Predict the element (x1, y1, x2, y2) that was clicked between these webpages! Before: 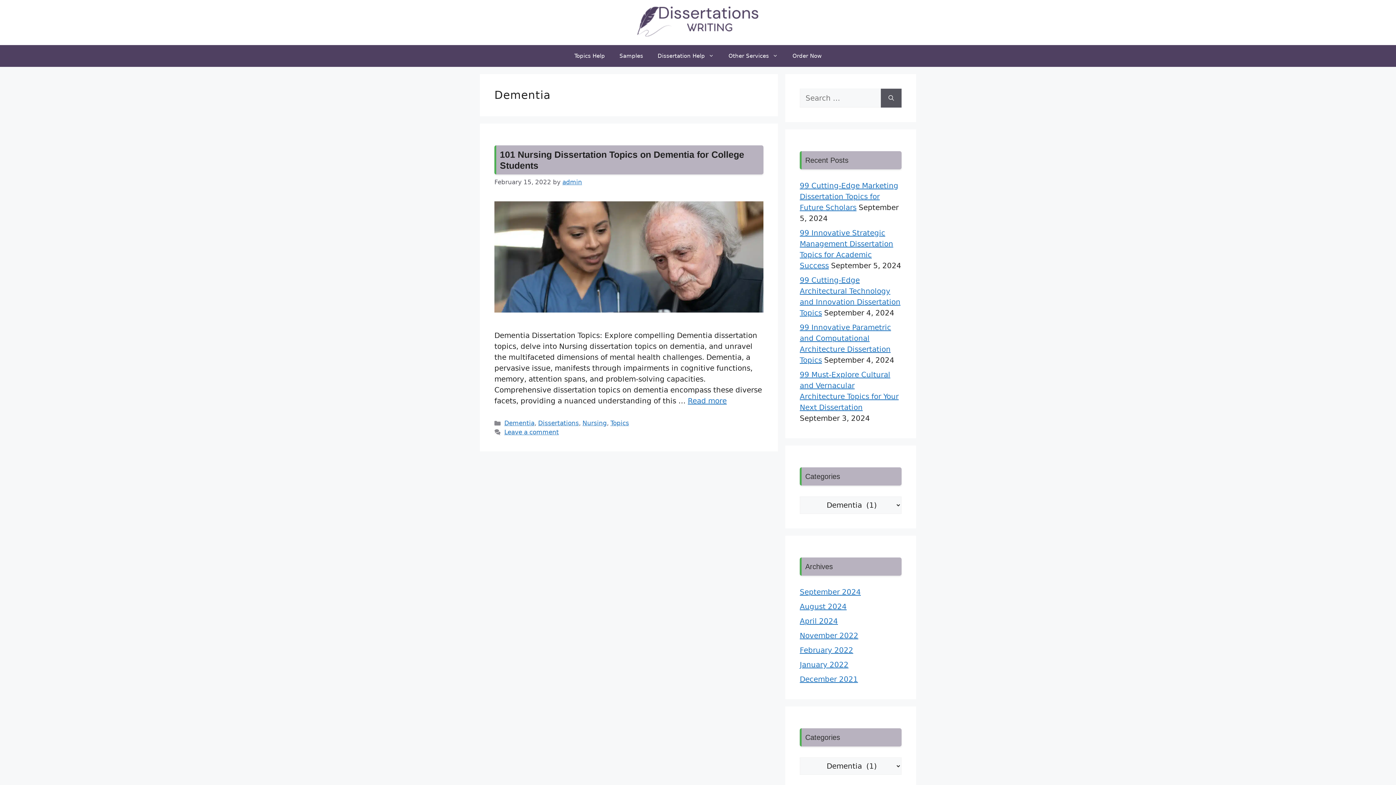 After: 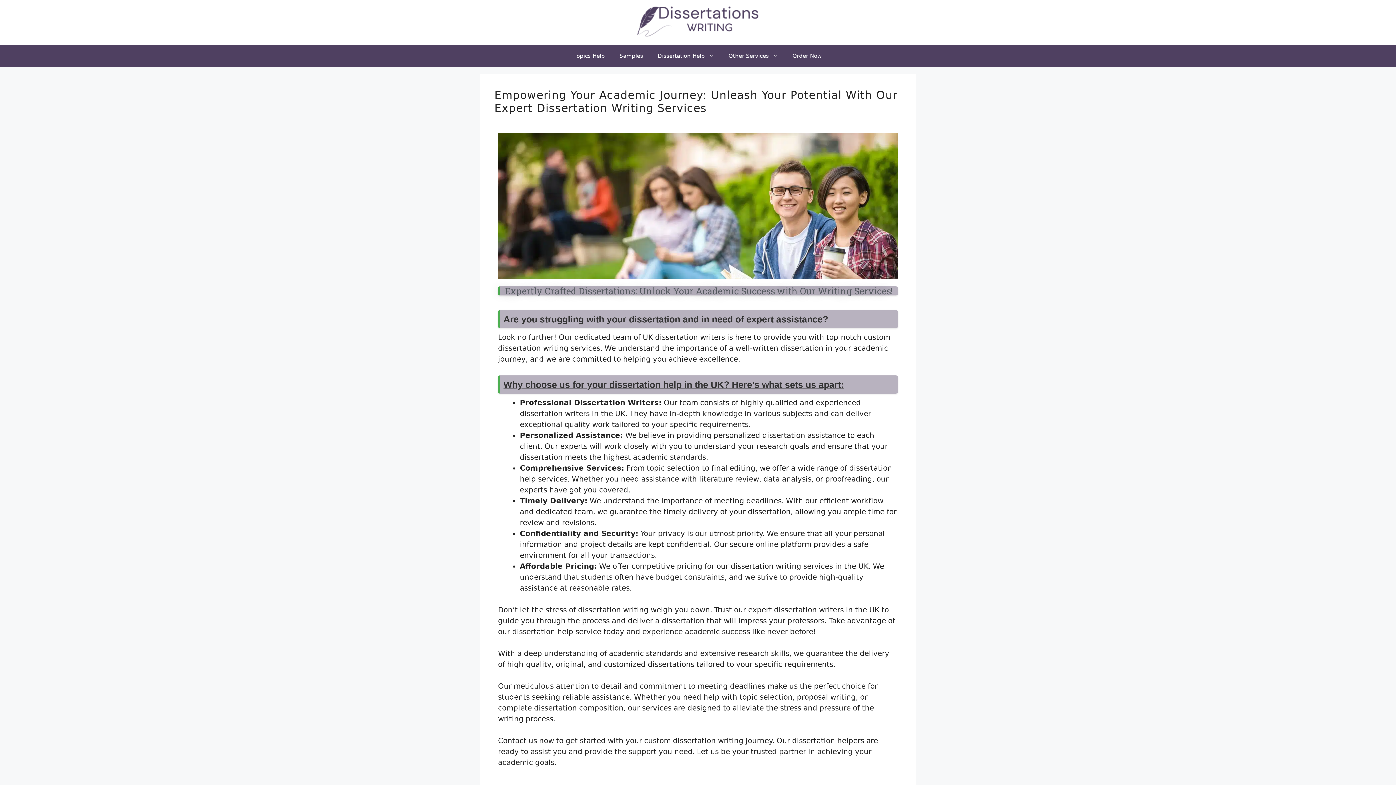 Action: label: February 2022 bbox: (800, 646, 853, 654)